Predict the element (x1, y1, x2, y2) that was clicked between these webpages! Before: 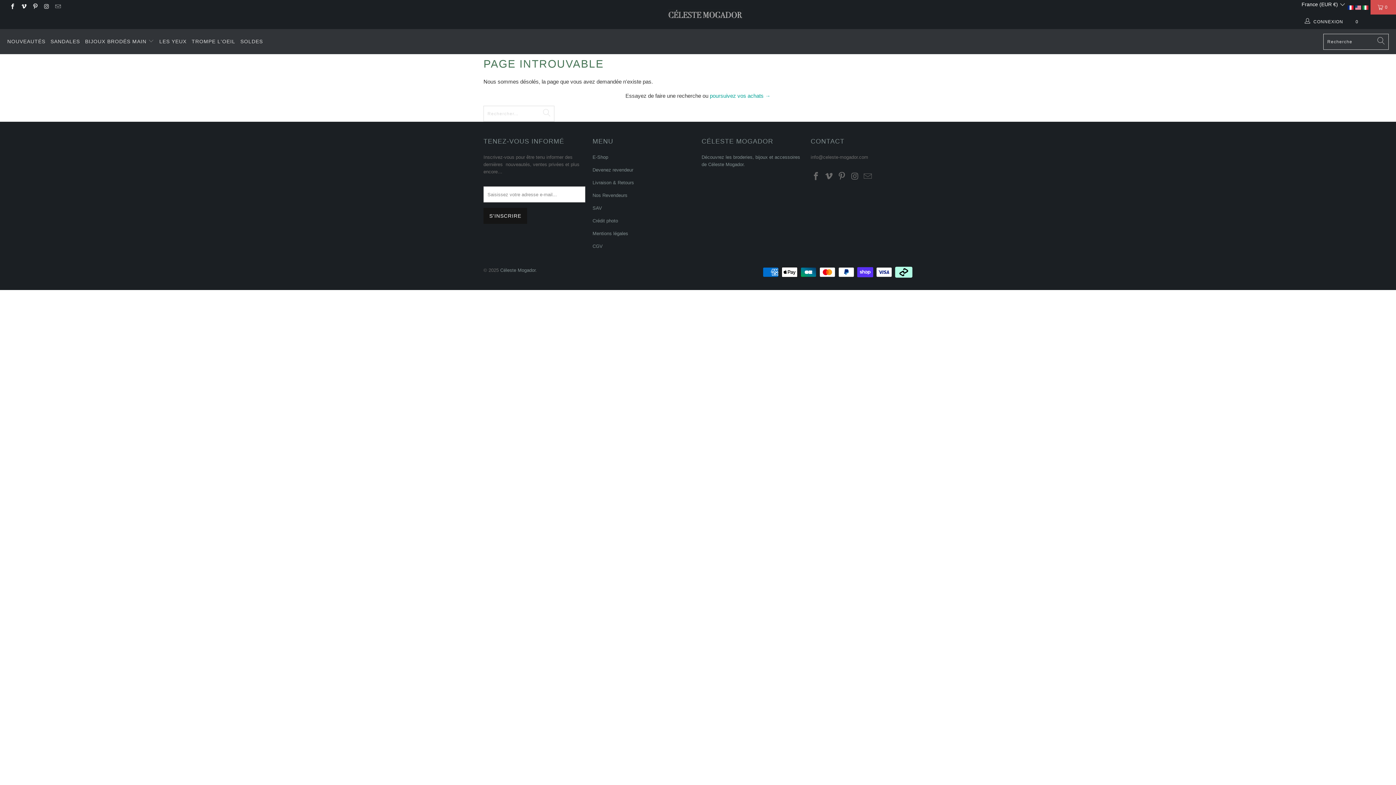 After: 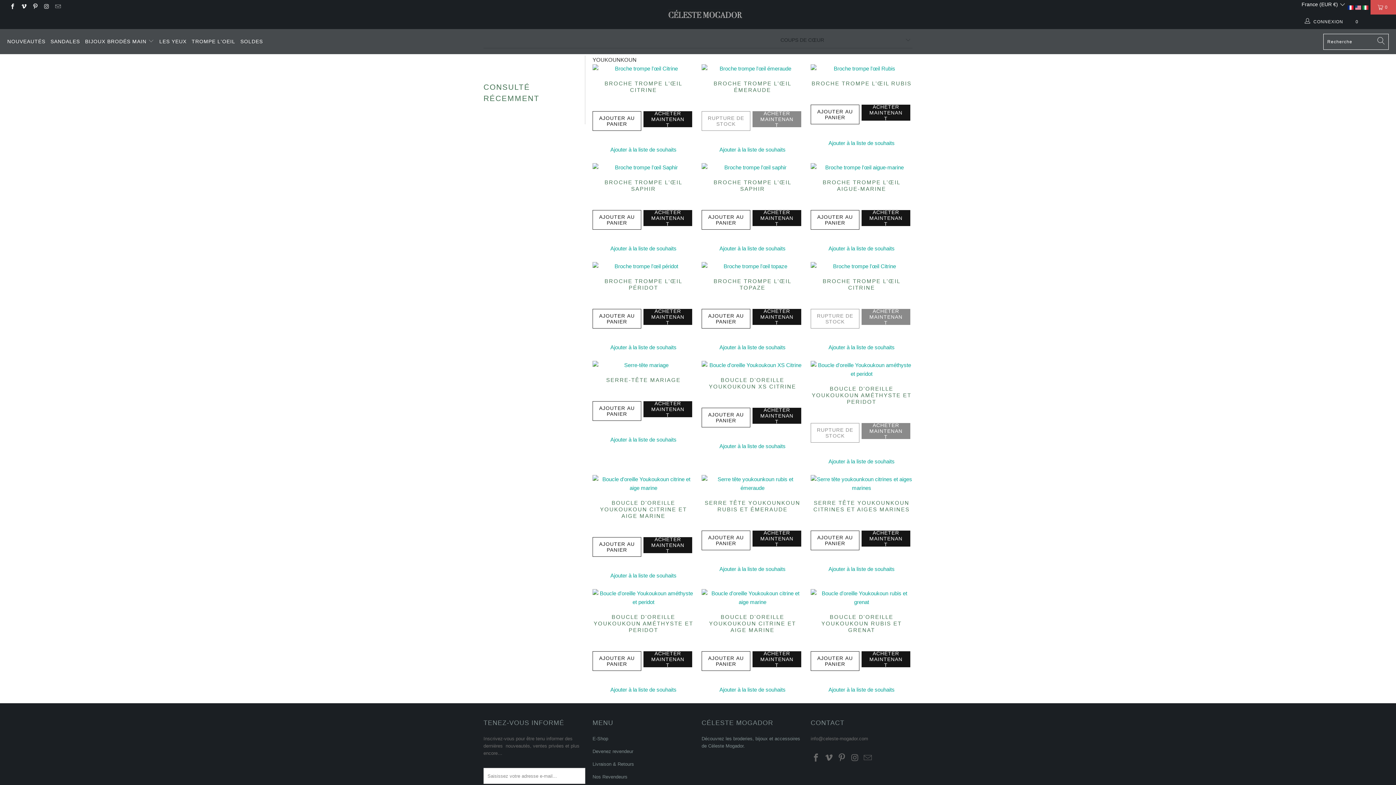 Action: bbox: (191, 32, 235, 50) label: TROMPE L'OEIL